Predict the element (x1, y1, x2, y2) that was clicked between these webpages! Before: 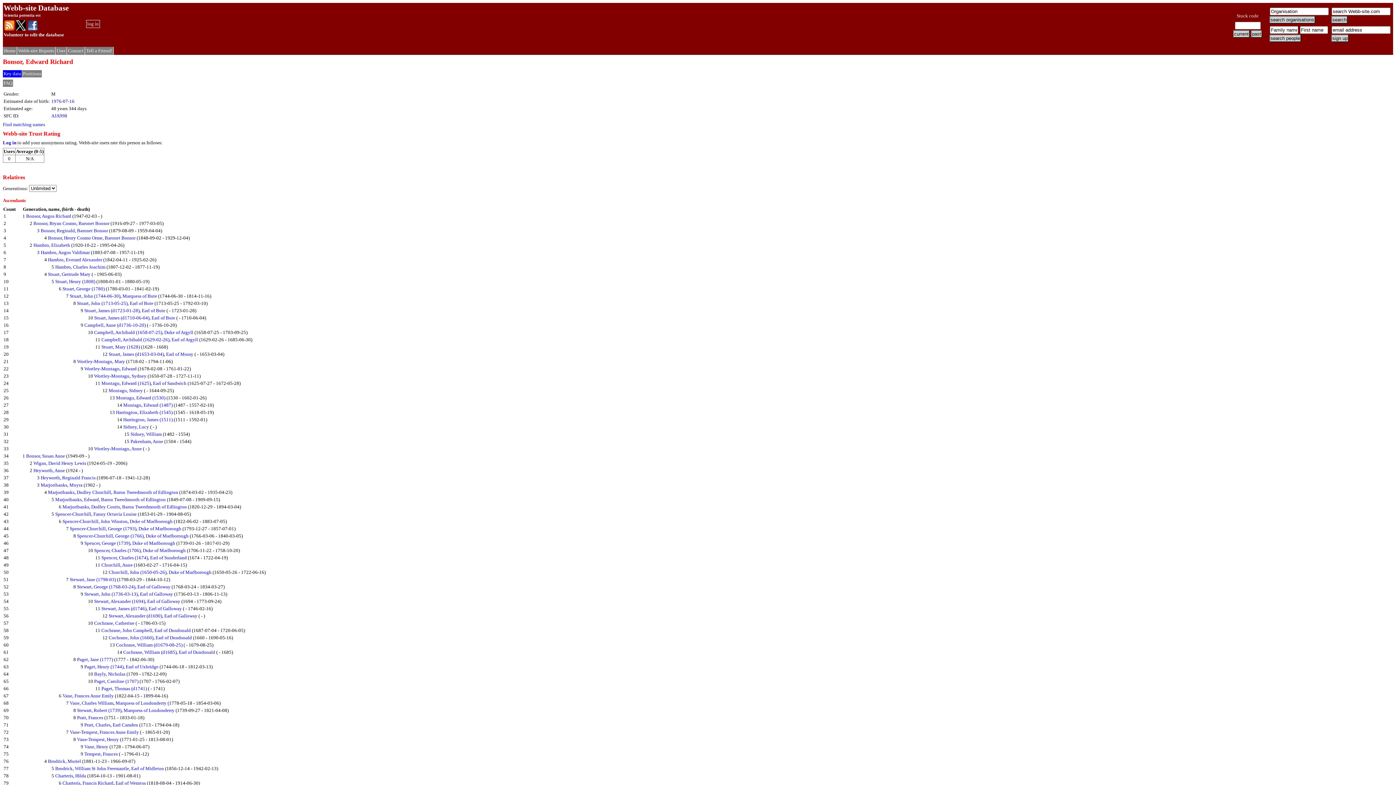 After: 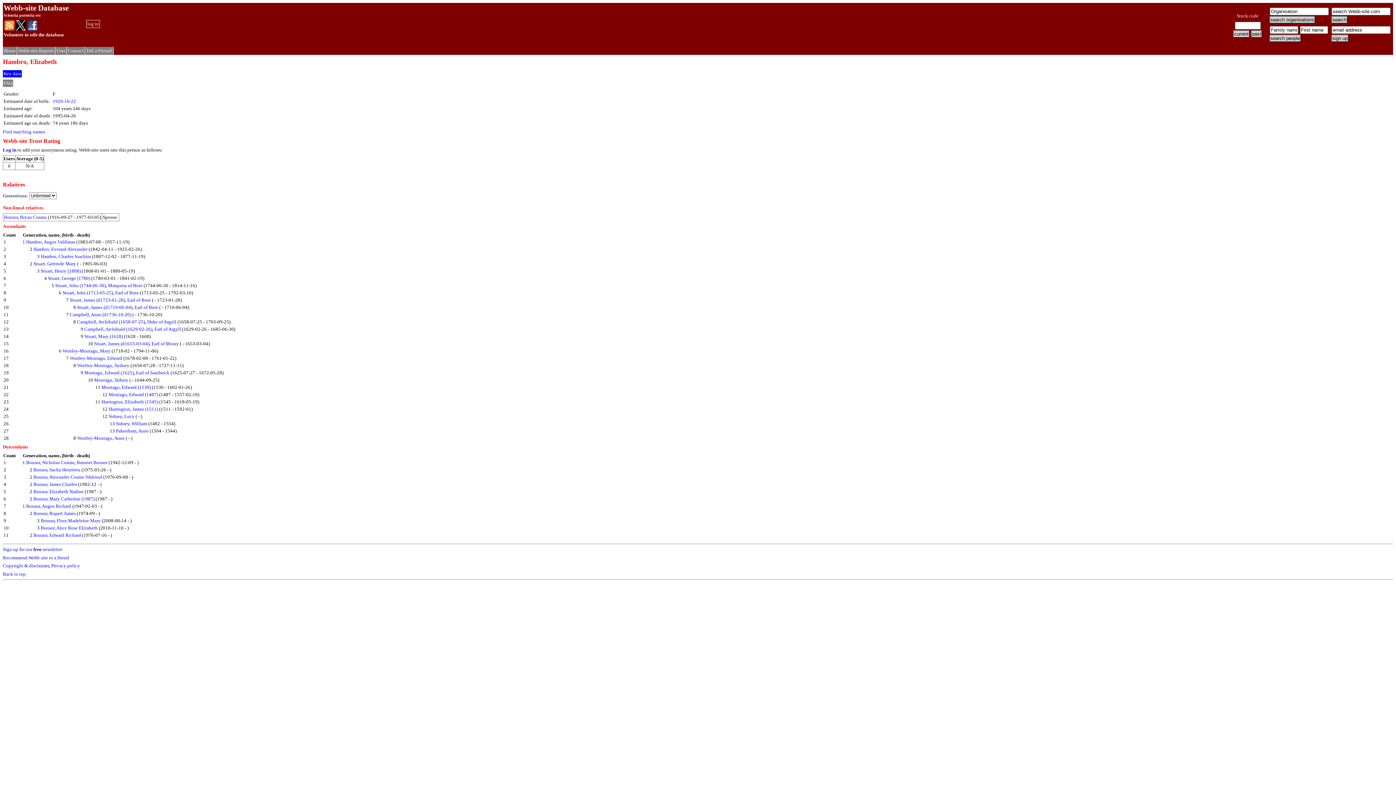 Action: bbox: (33, 242, 70, 247) label: Hambro, Elizabeth